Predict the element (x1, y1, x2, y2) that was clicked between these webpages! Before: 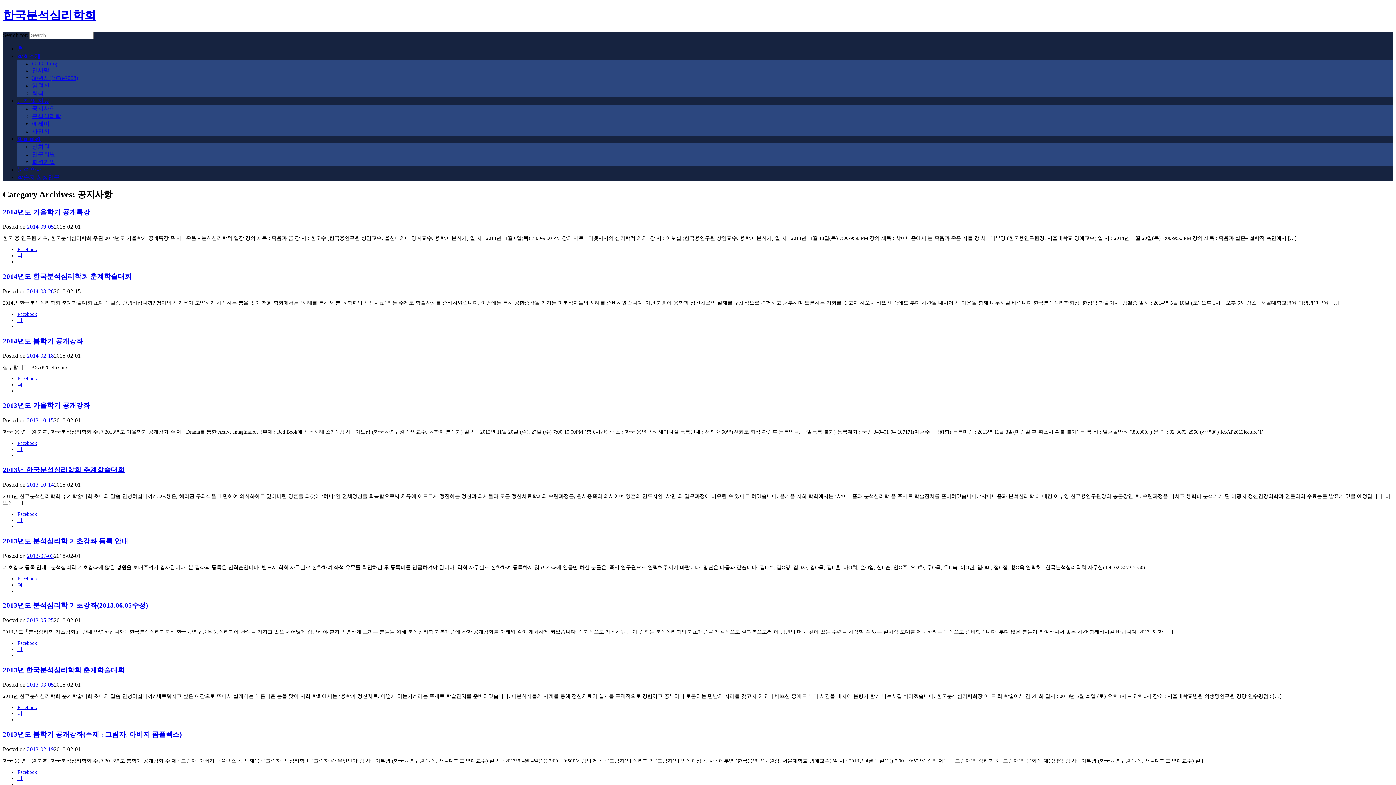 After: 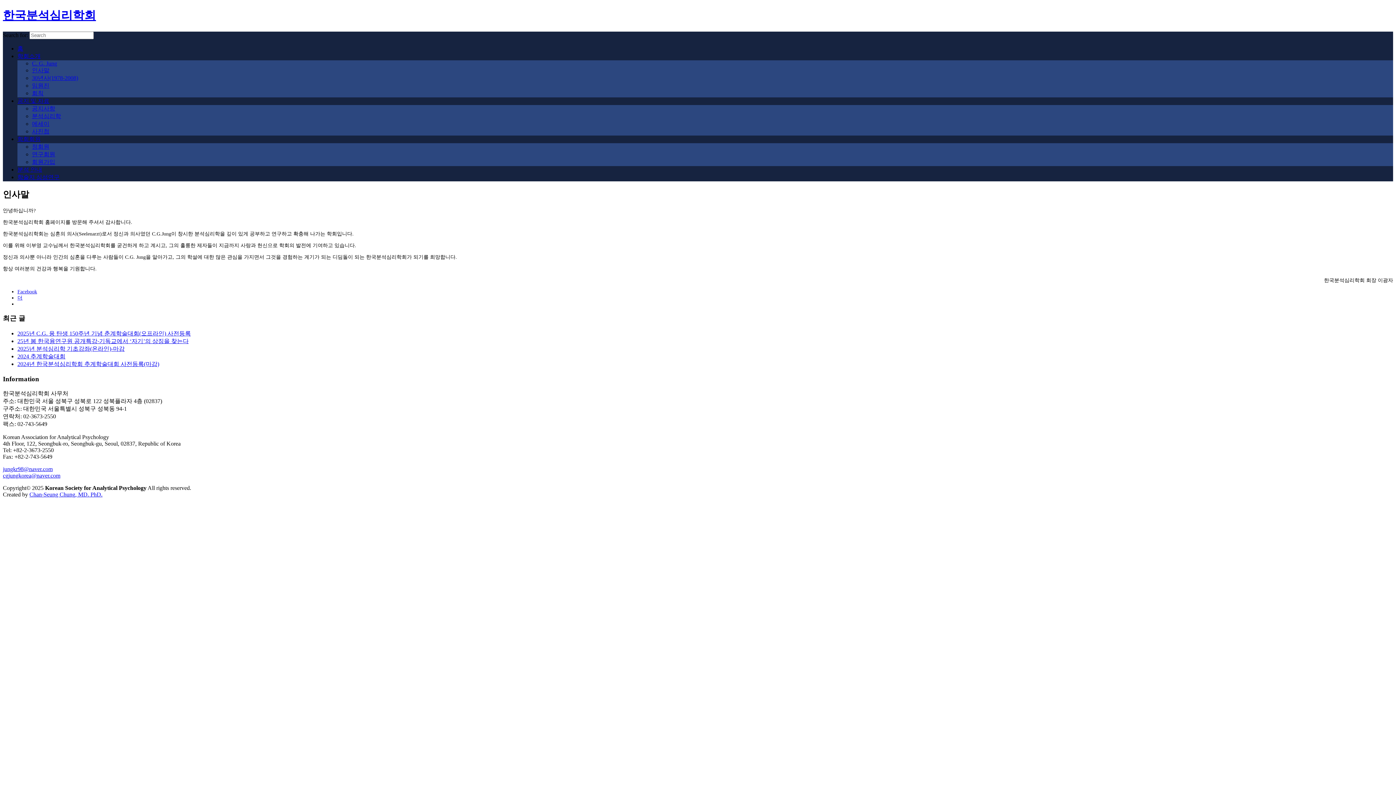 Action: label: 인사말 bbox: (32, 67, 49, 73)